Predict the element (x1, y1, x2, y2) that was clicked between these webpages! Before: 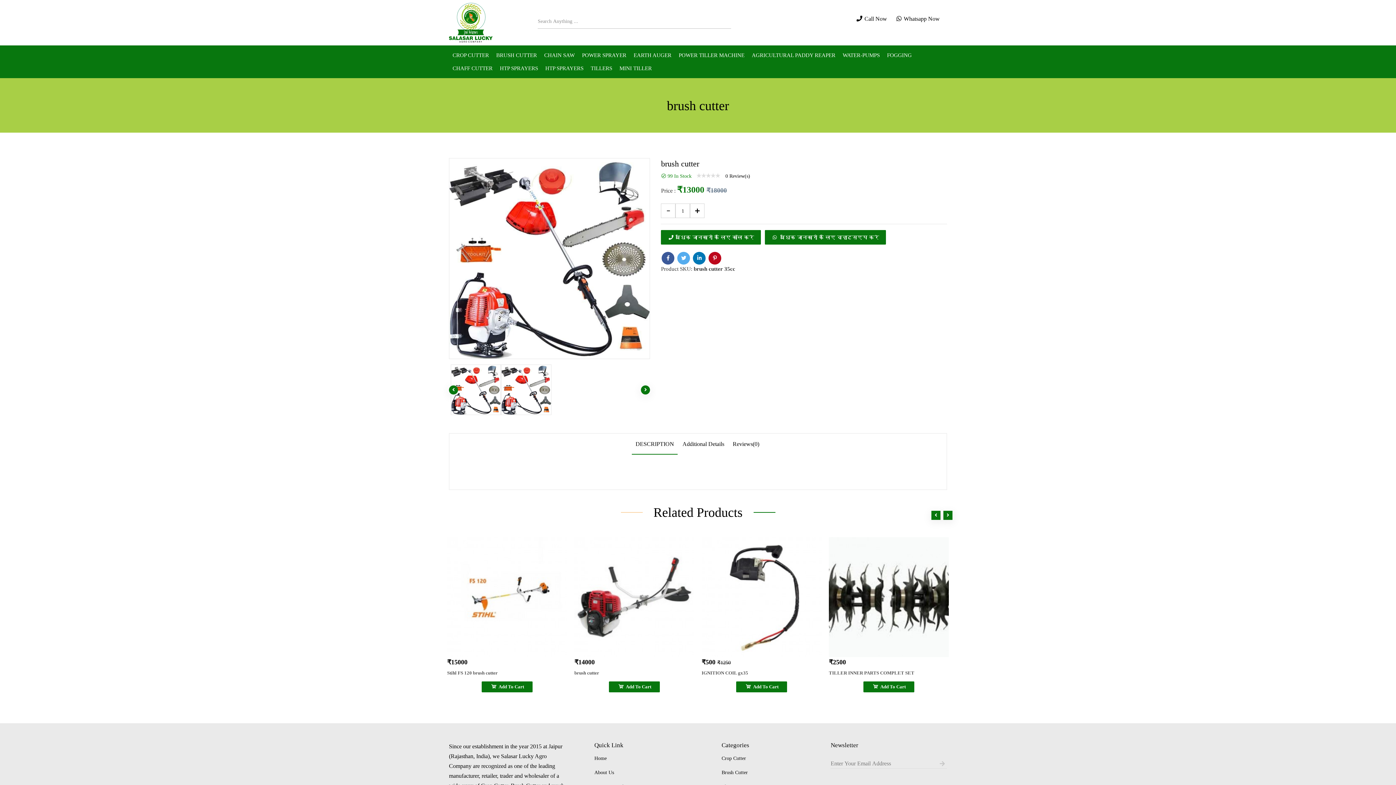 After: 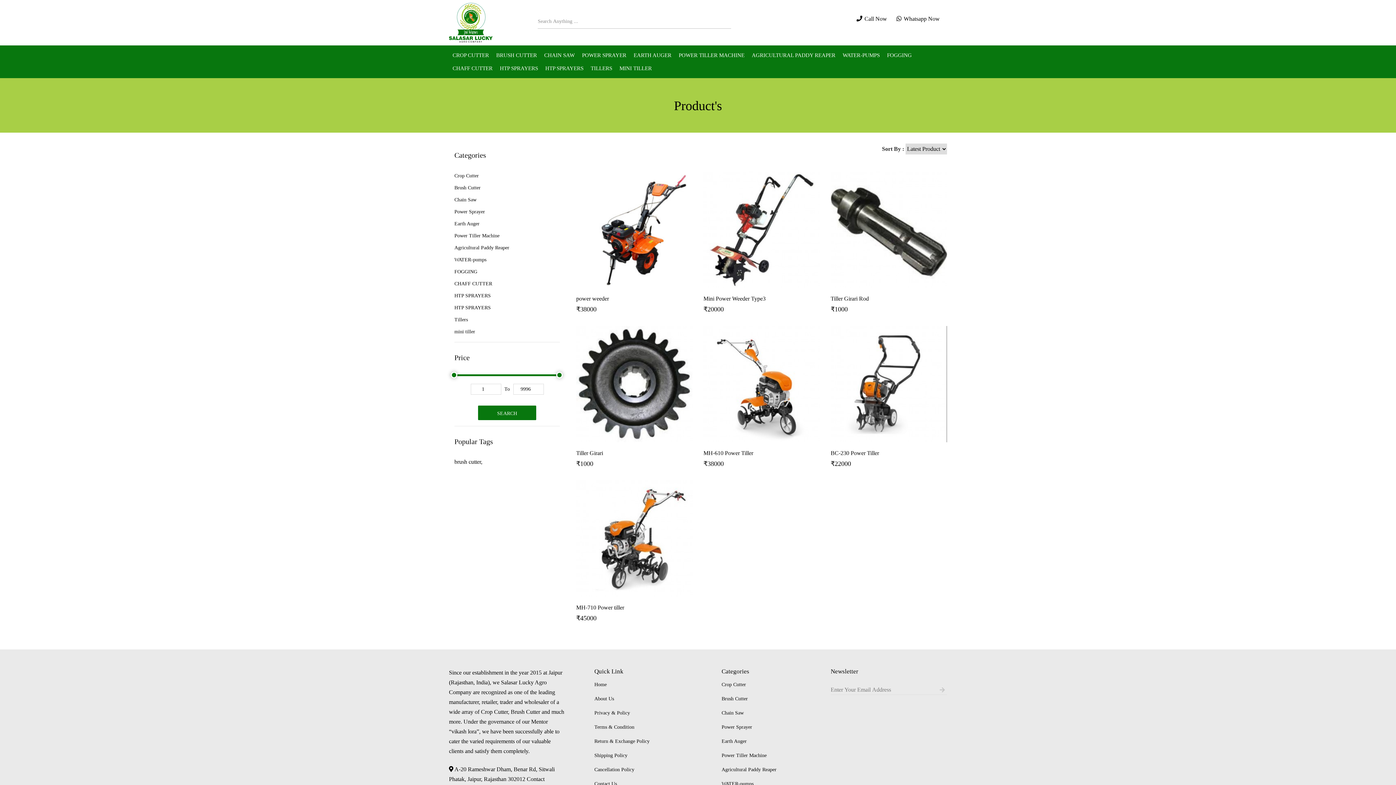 Action: label: POWER TILLER MACHINE bbox: (675, 48, 748, 61)